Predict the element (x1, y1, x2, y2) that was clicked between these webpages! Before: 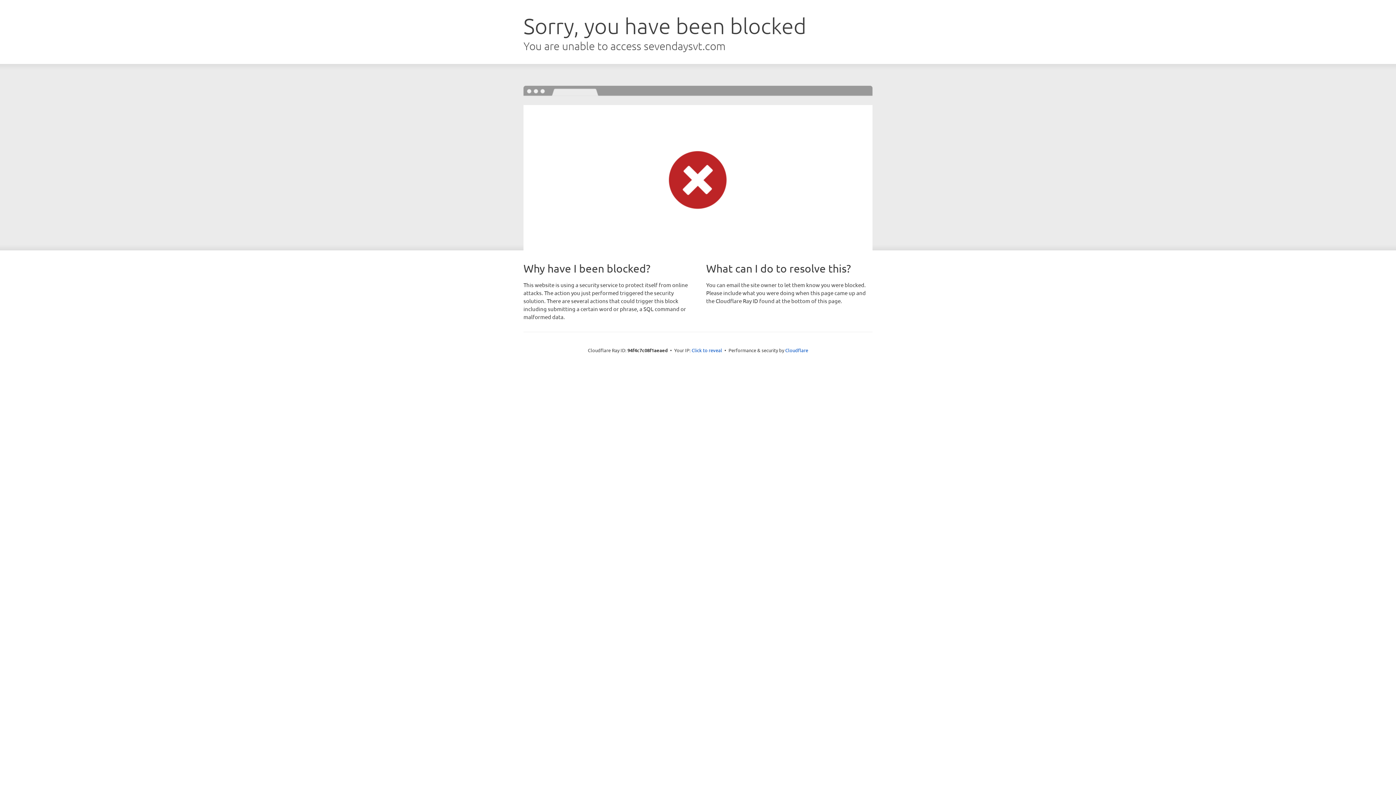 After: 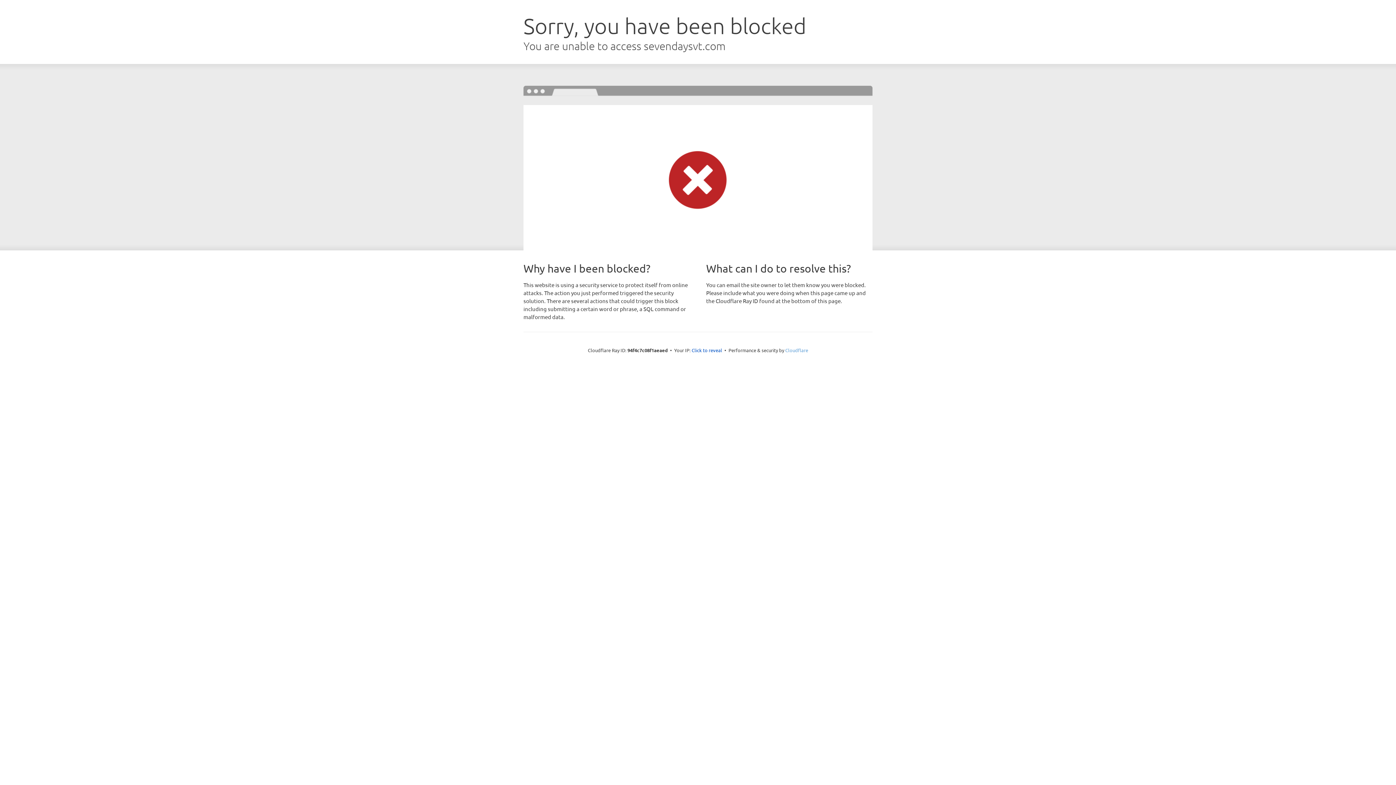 Action: label: Cloudflare bbox: (785, 347, 808, 353)